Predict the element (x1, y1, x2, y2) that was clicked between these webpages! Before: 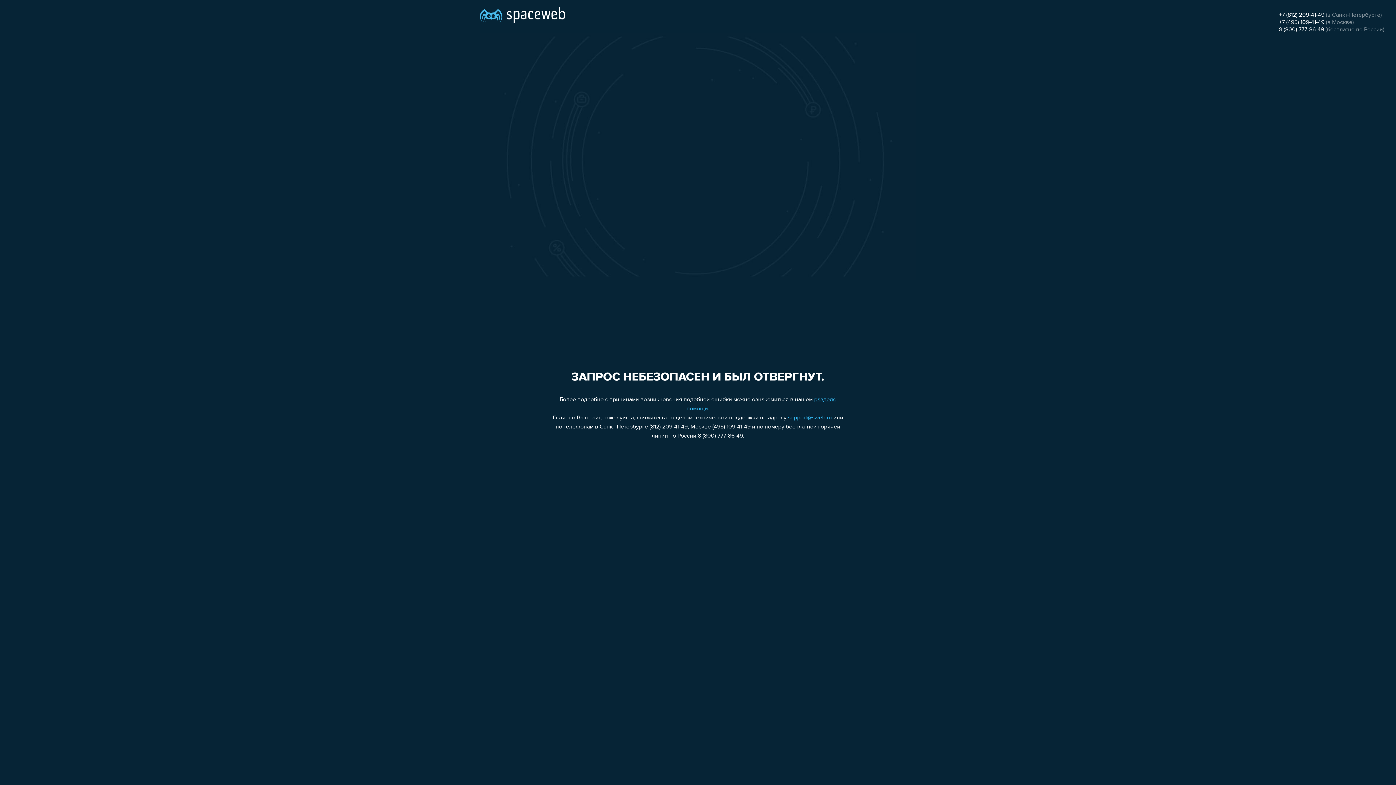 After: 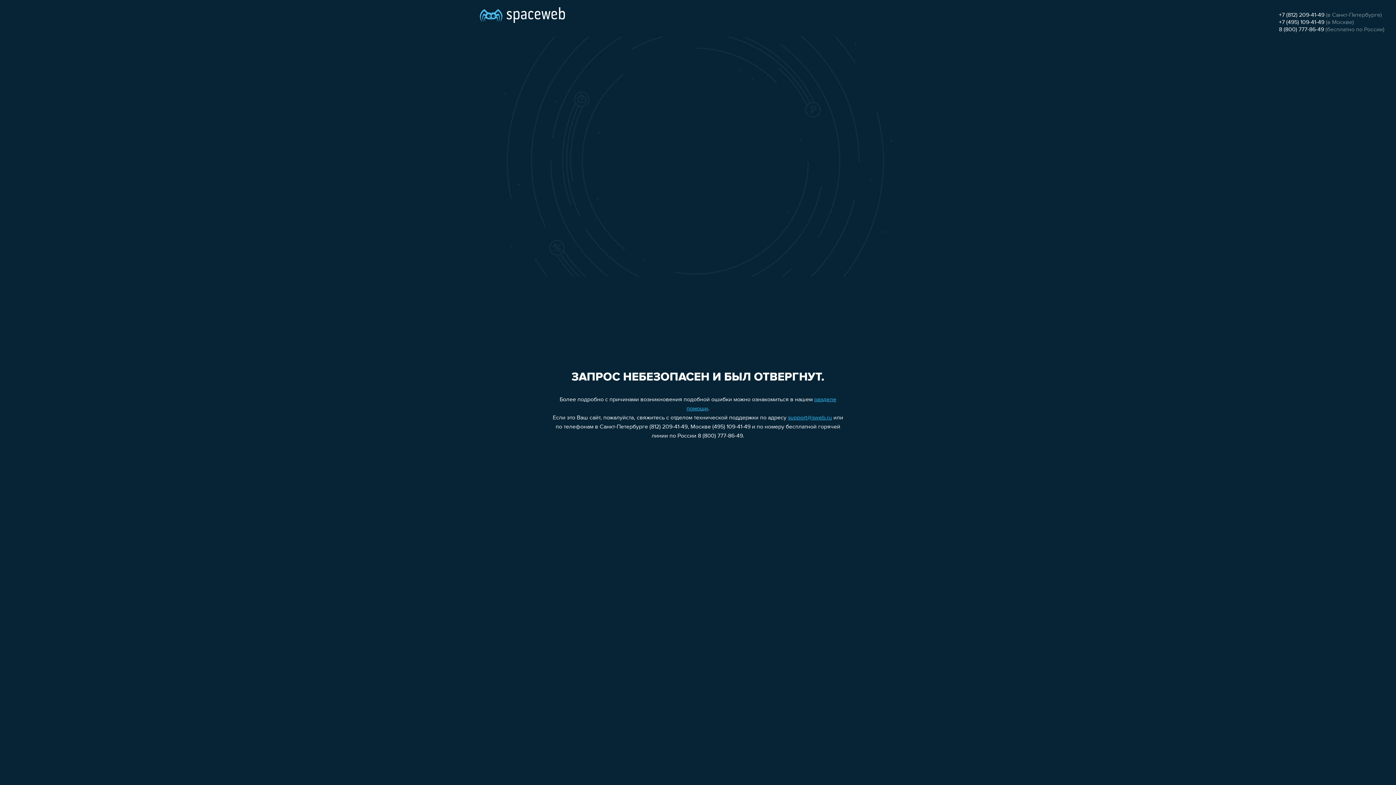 Action: bbox: (1279, 19, 1324, 25) label: +7 (495) 109-41-49